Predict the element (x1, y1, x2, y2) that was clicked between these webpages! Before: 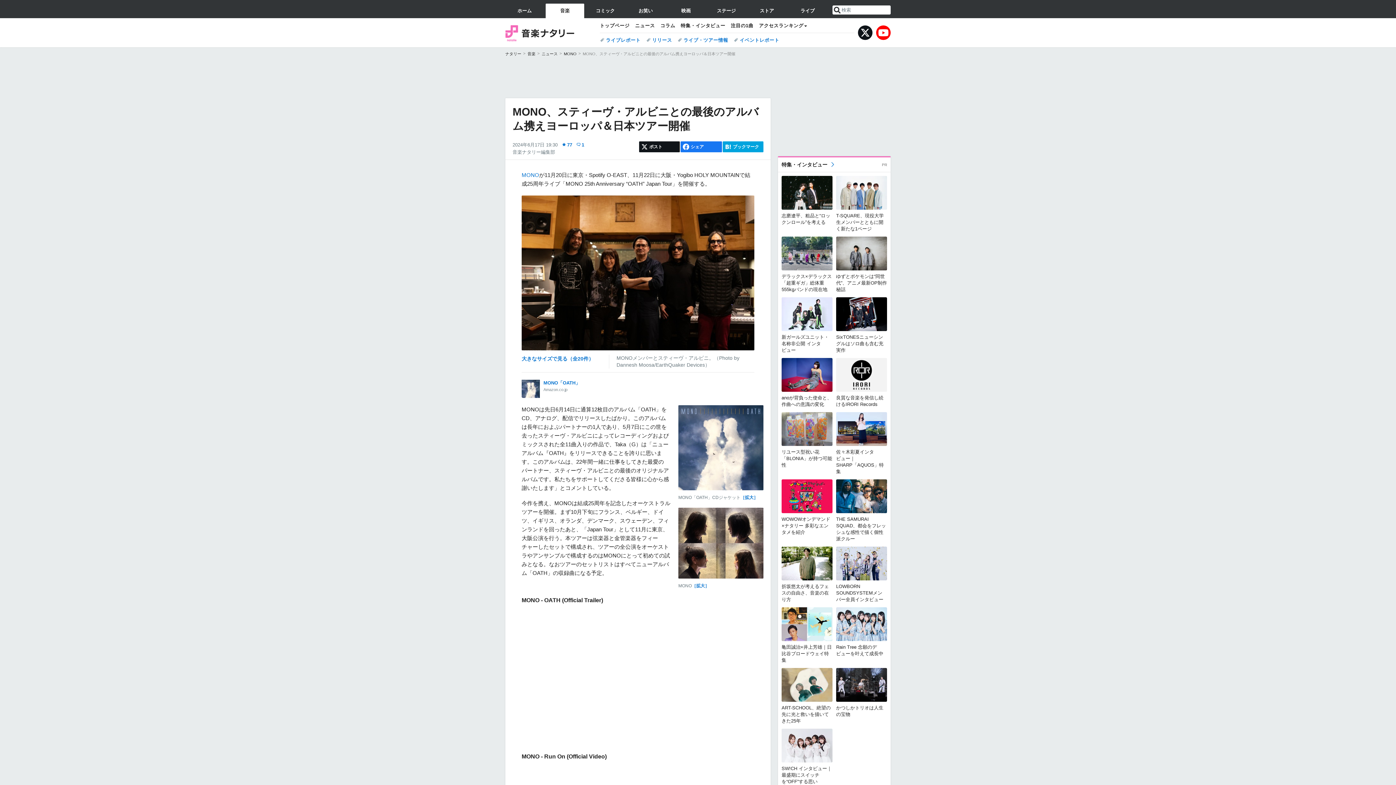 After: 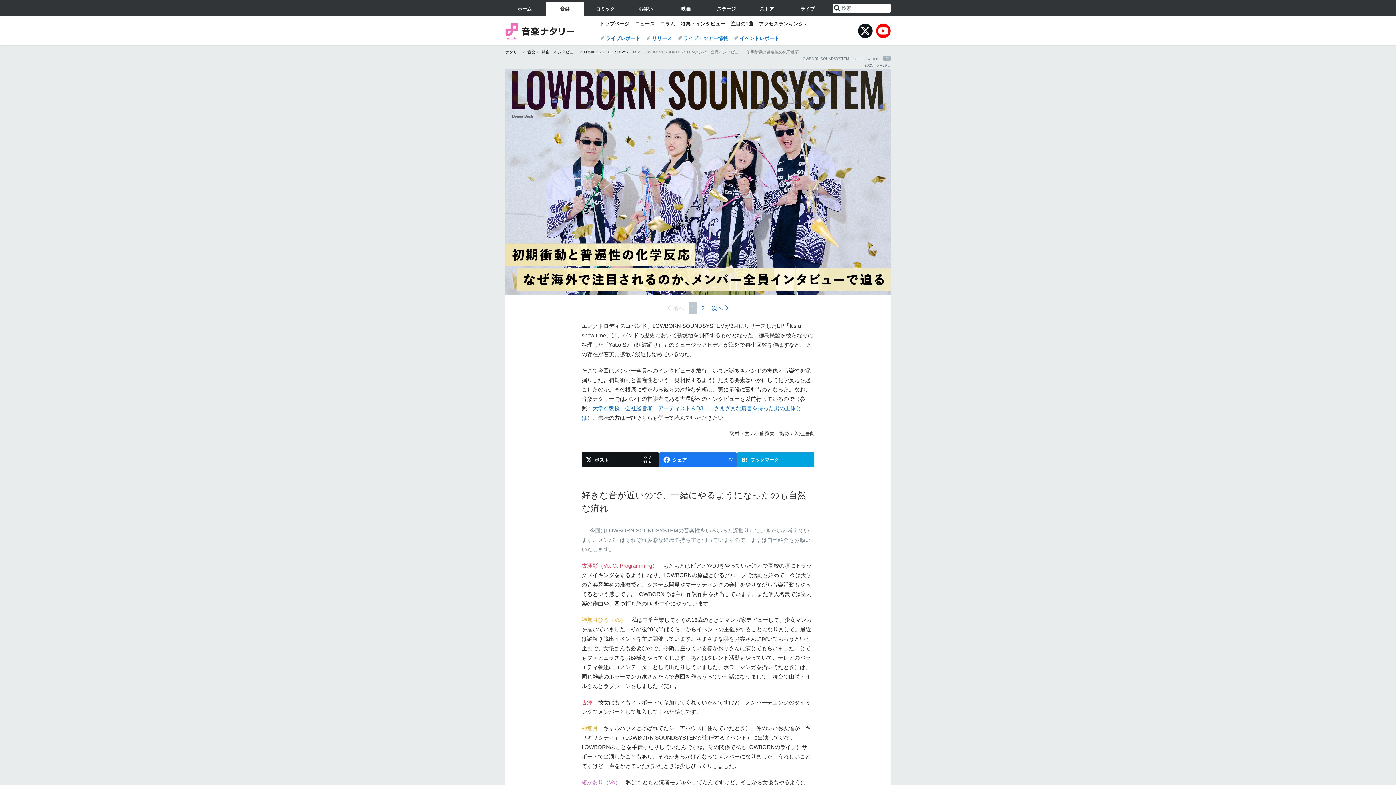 Action: bbox: (836, 546, 887, 607) label: LOWBORN SOUNDSYSTEMメンバー全員インタビュー